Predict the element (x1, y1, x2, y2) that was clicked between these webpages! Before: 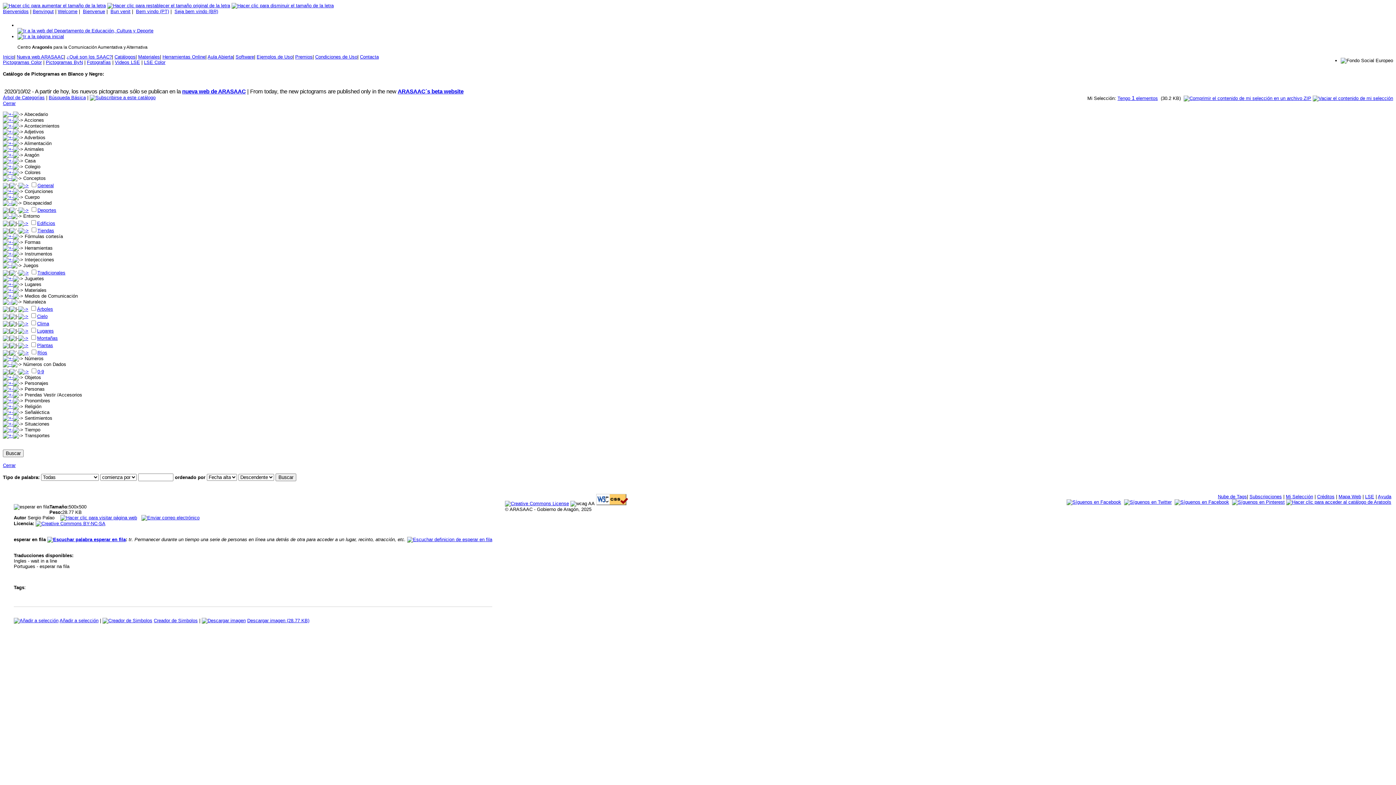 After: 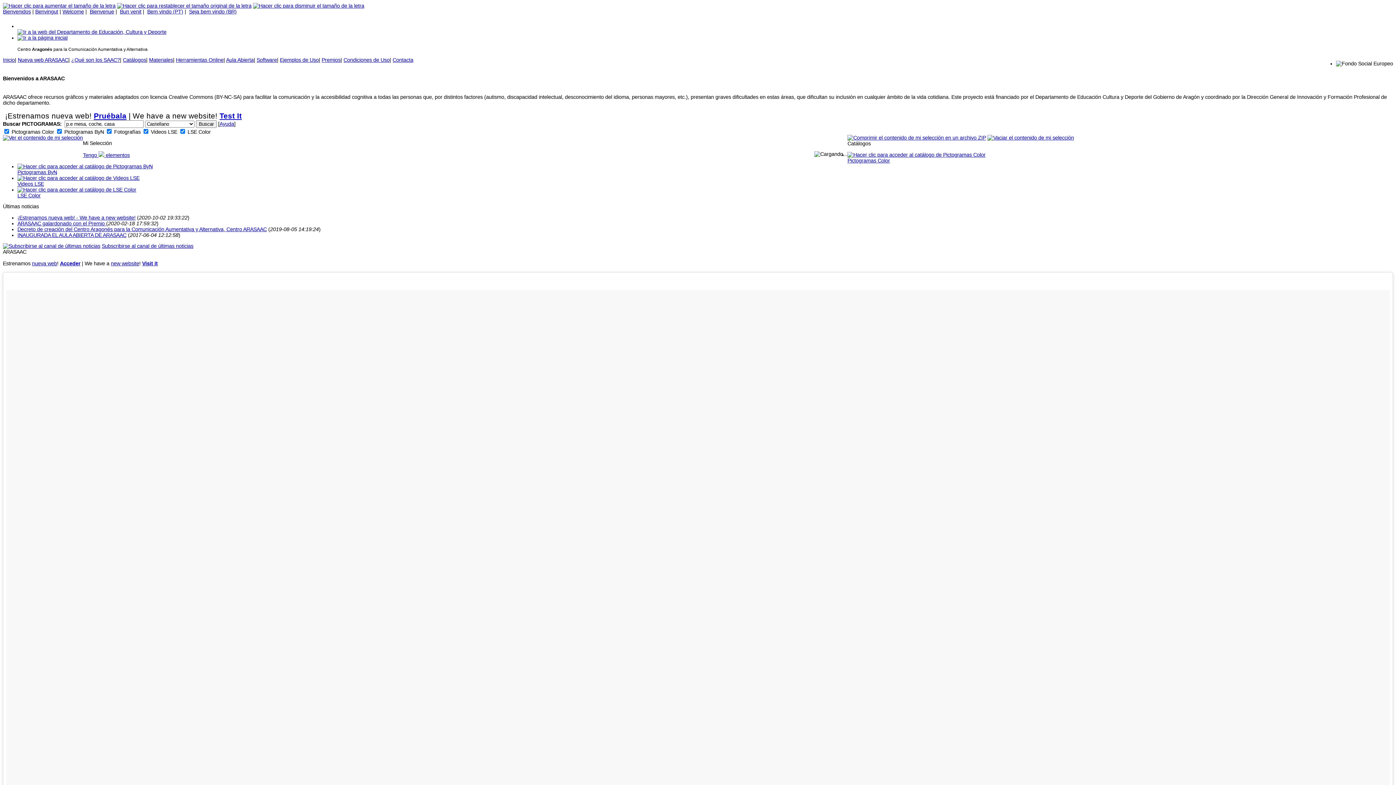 Action: label: Inicio bbox: (2, 54, 14, 59)